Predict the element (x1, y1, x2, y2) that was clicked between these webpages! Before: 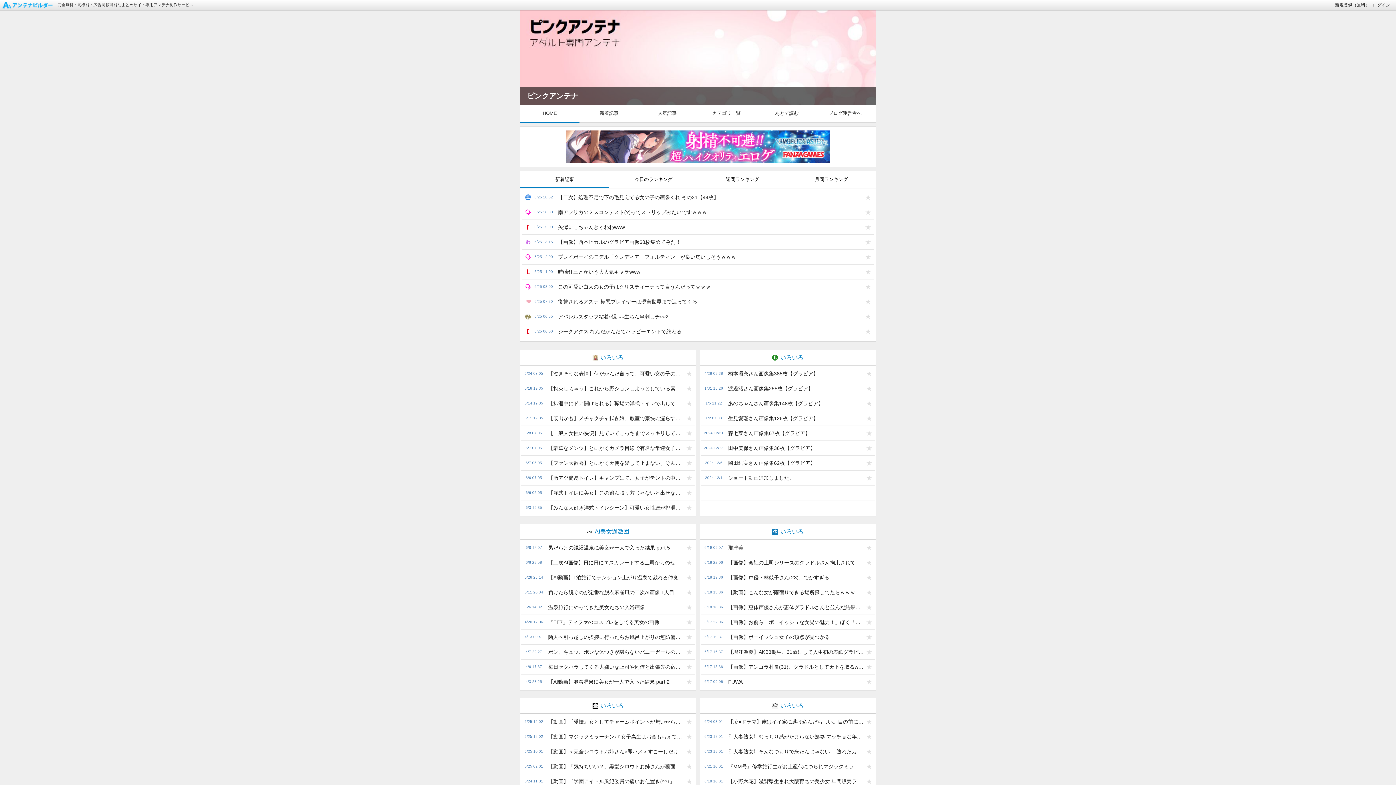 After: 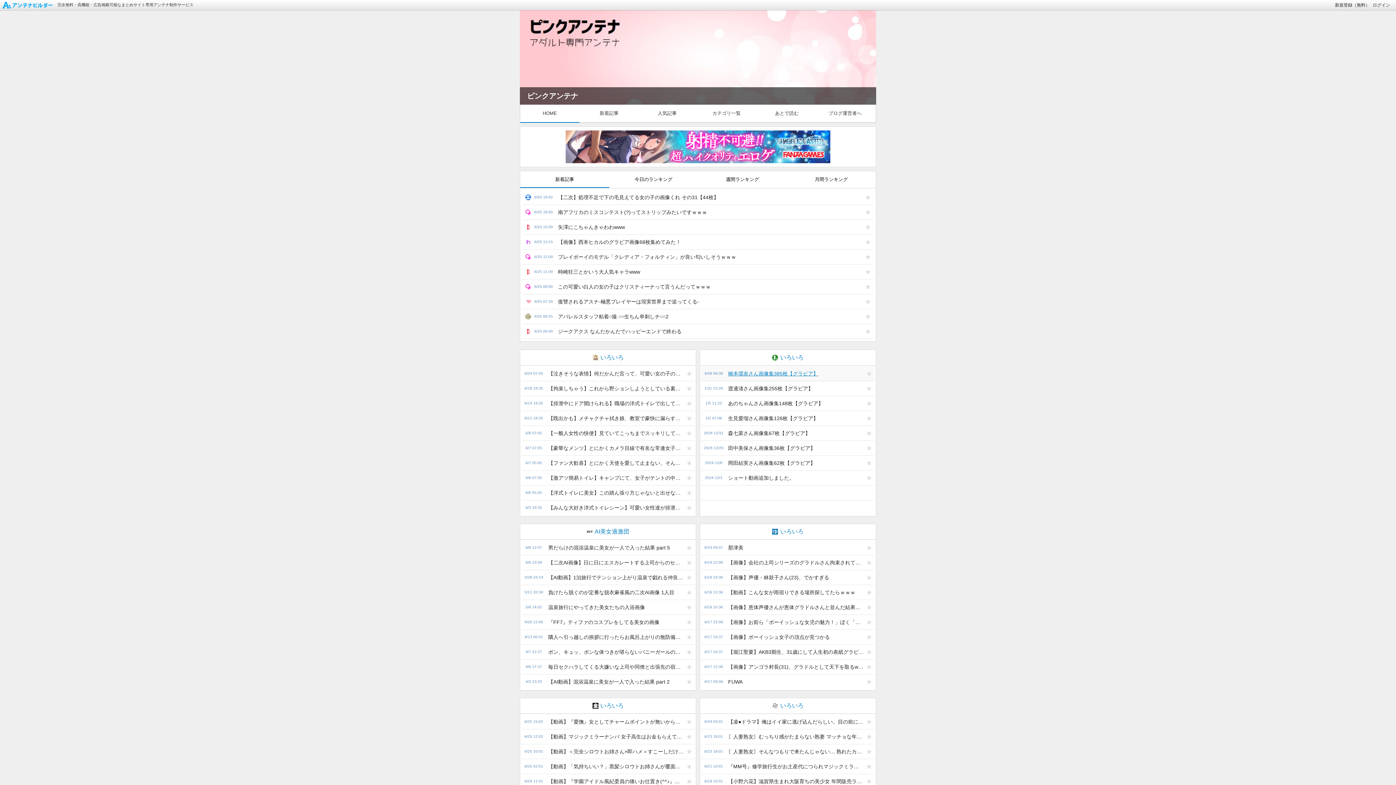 Action: bbox: (724, 366, 863, 381) label: 橋本環奈さん画像集385枚【グラビア】